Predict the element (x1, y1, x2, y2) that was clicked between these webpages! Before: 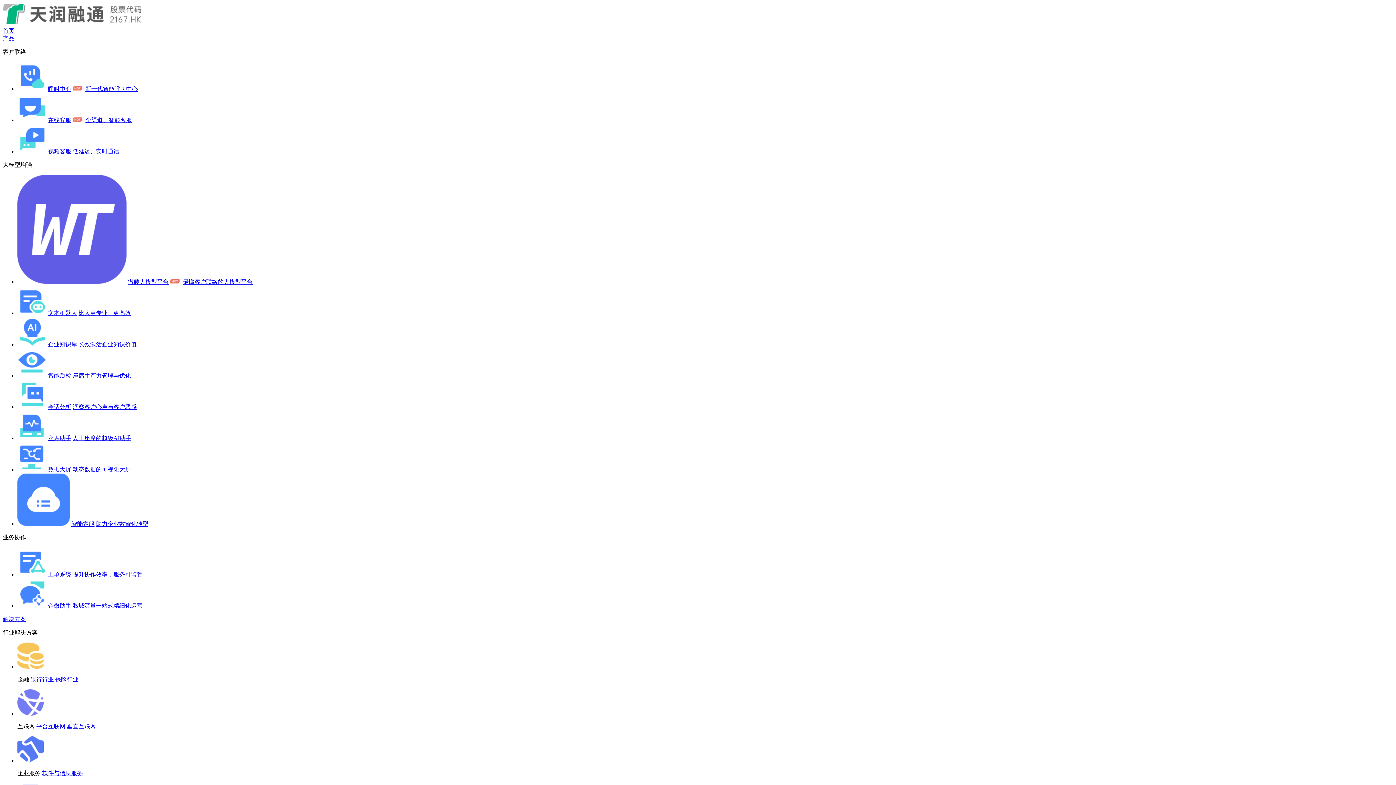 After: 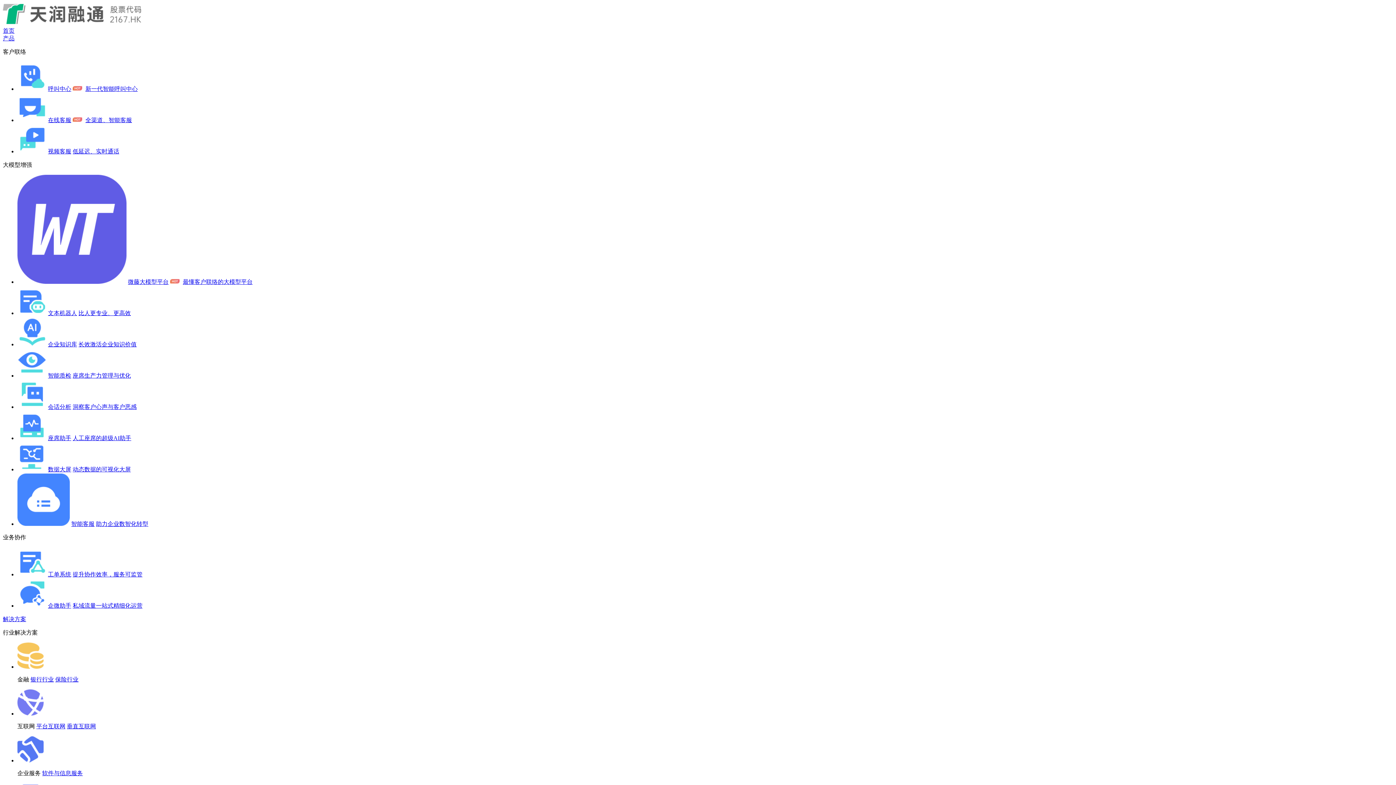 Action: bbox: (48, 372, 71, 378) label: 智能质检